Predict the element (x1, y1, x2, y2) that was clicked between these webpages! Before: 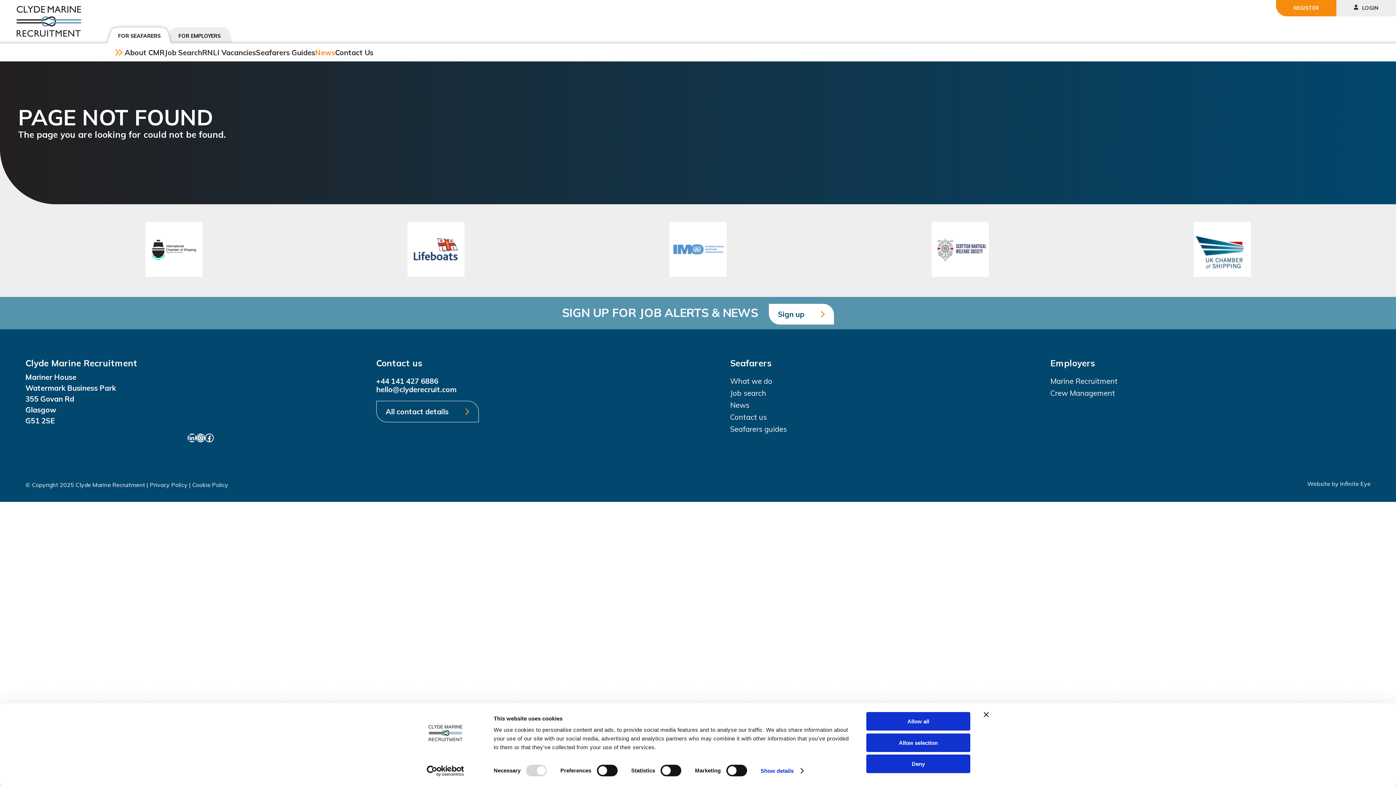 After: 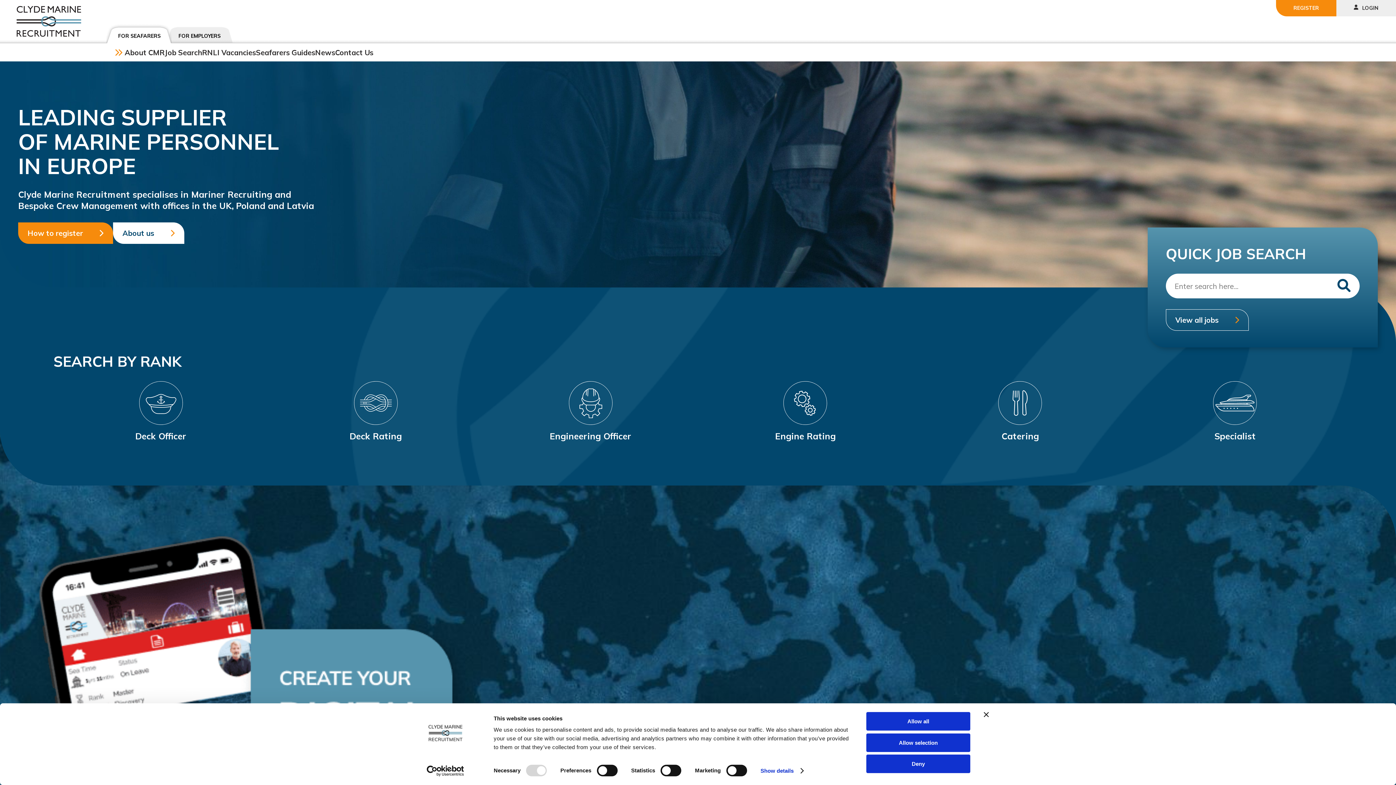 Action: bbox: (106, 22, 172, 43) label: FOR SEAFARERS